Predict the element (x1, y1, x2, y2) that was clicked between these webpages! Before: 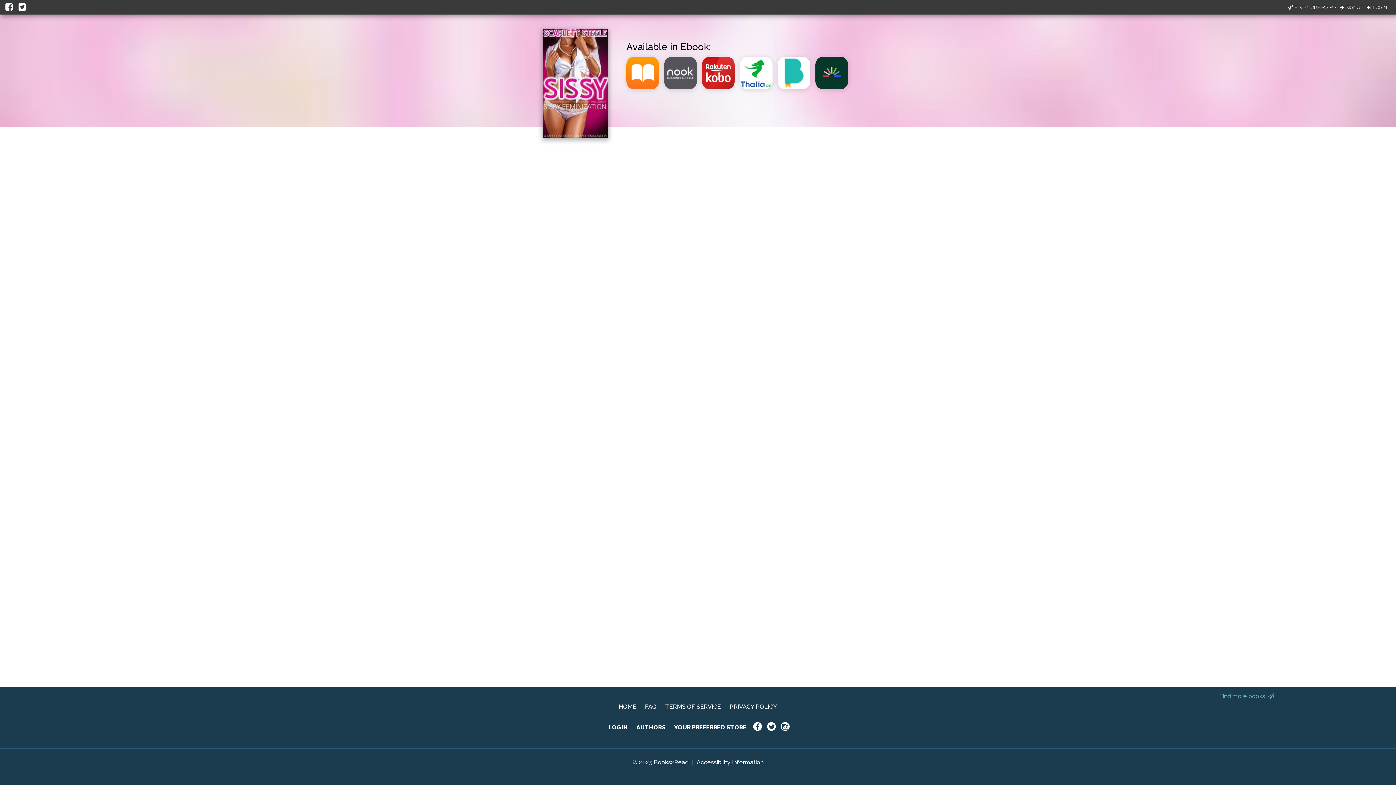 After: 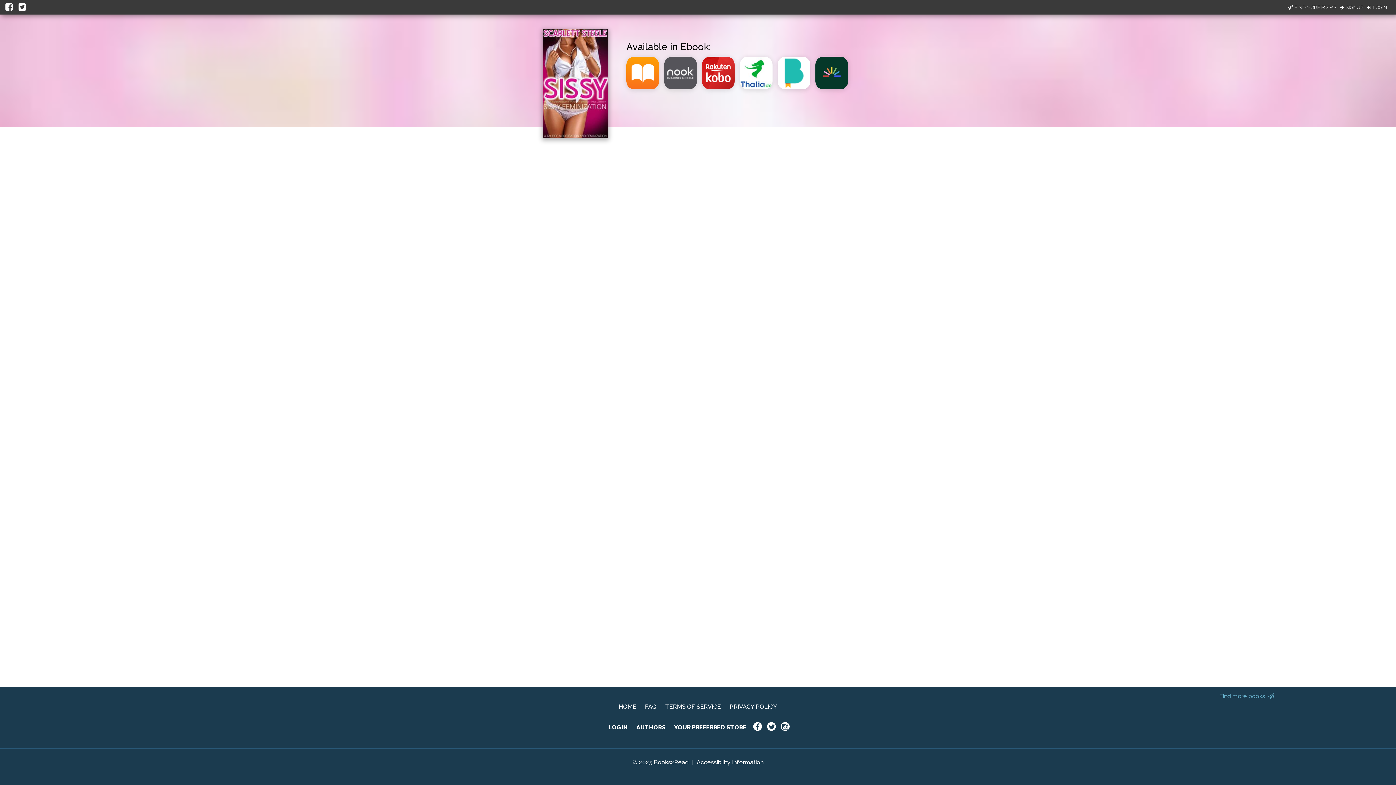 Action: bbox: (18, 0, 28, 13)